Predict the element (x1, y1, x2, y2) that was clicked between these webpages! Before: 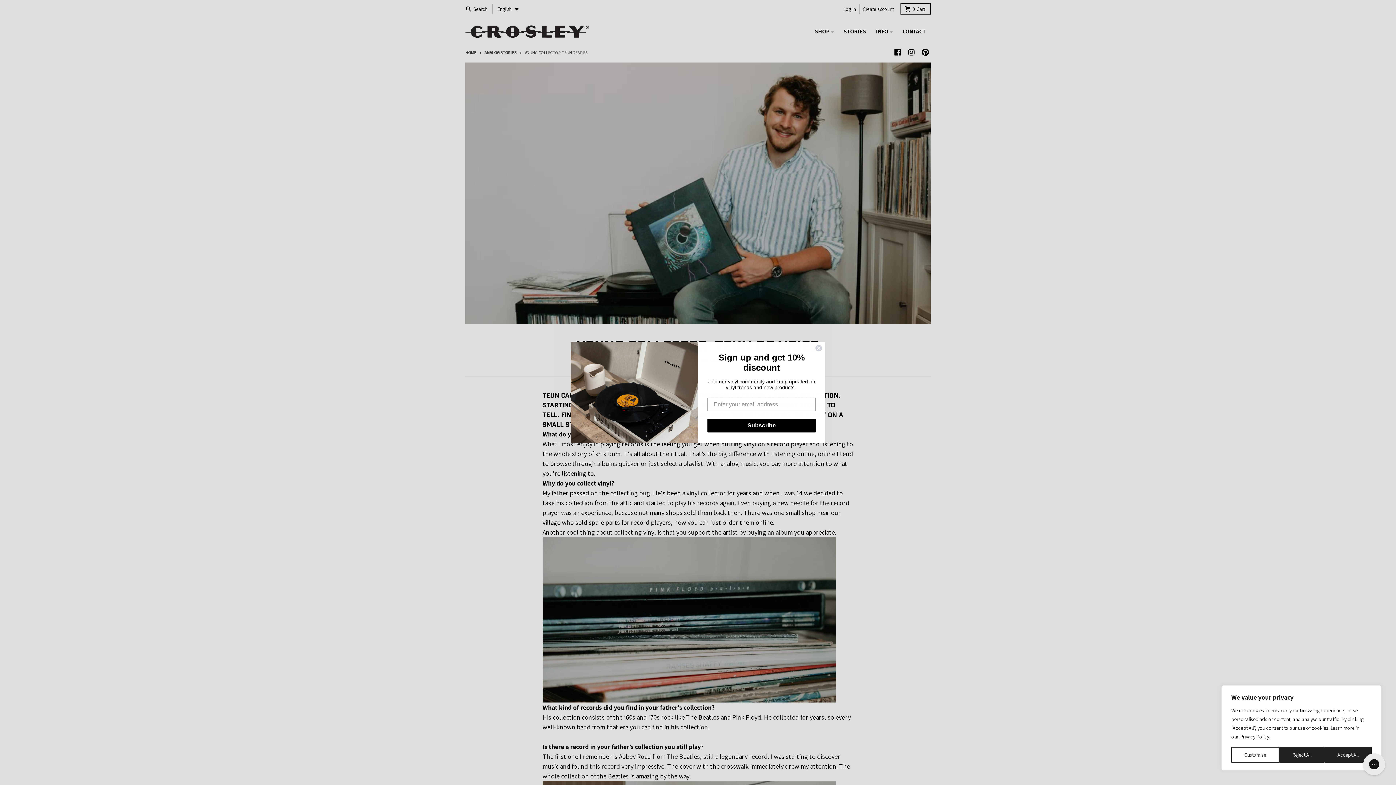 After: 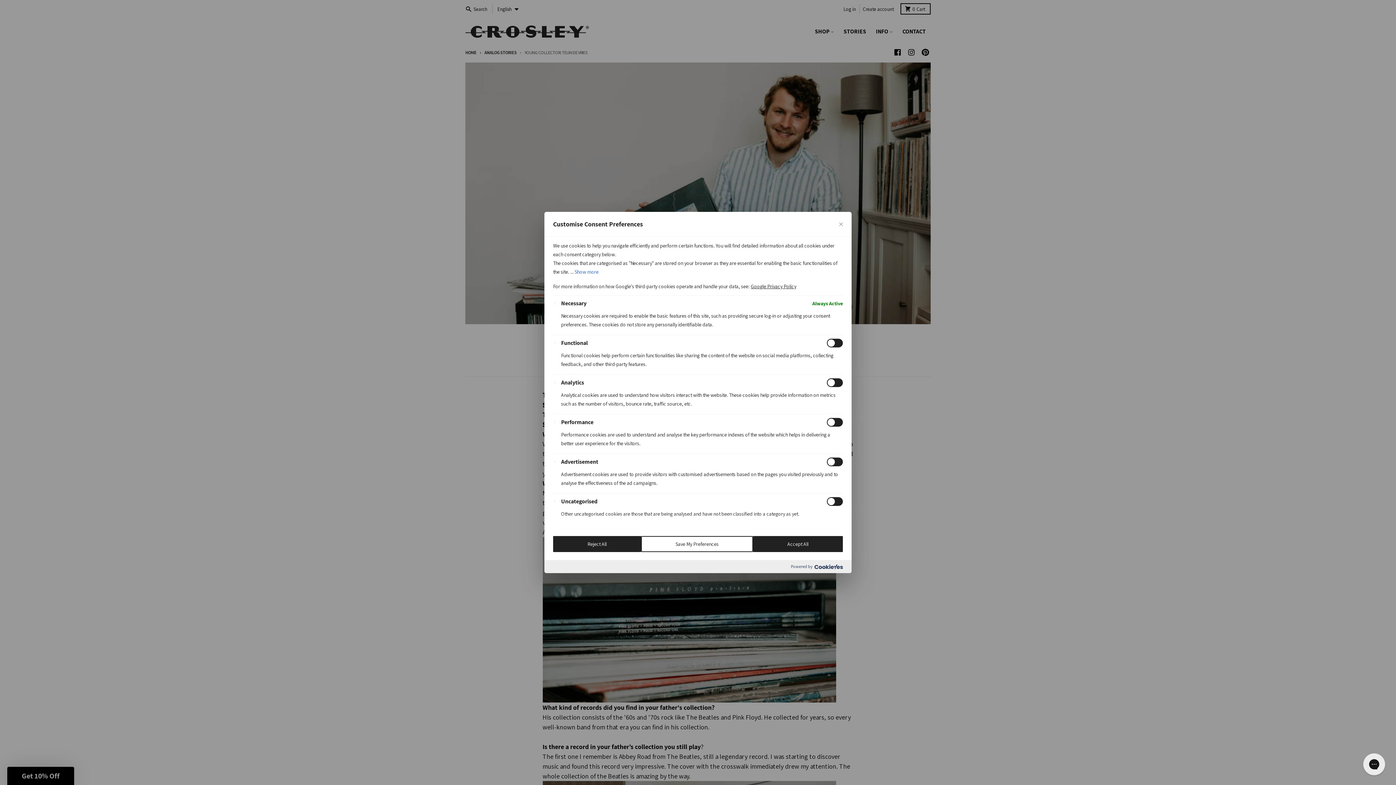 Action: label: Customise bbox: (1231, 747, 1279, 763)